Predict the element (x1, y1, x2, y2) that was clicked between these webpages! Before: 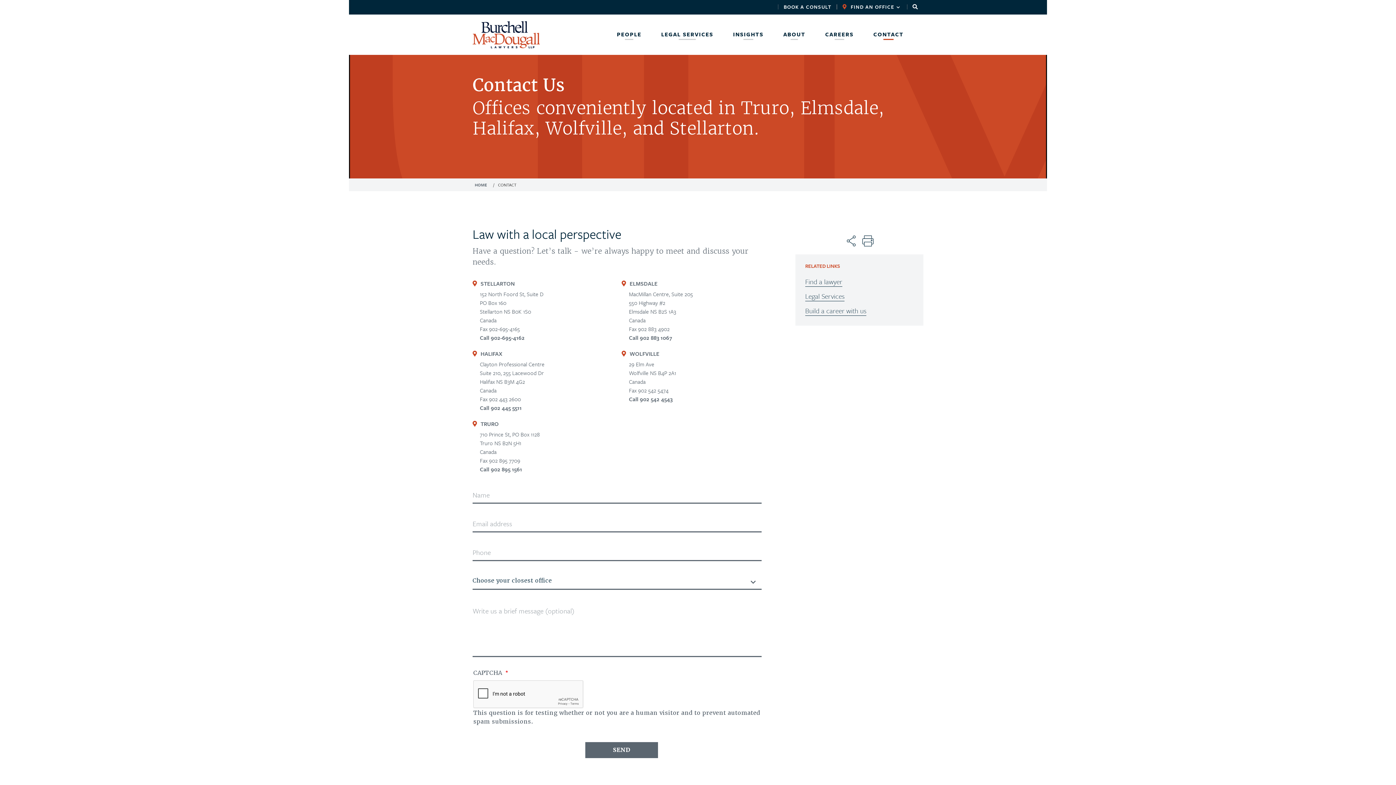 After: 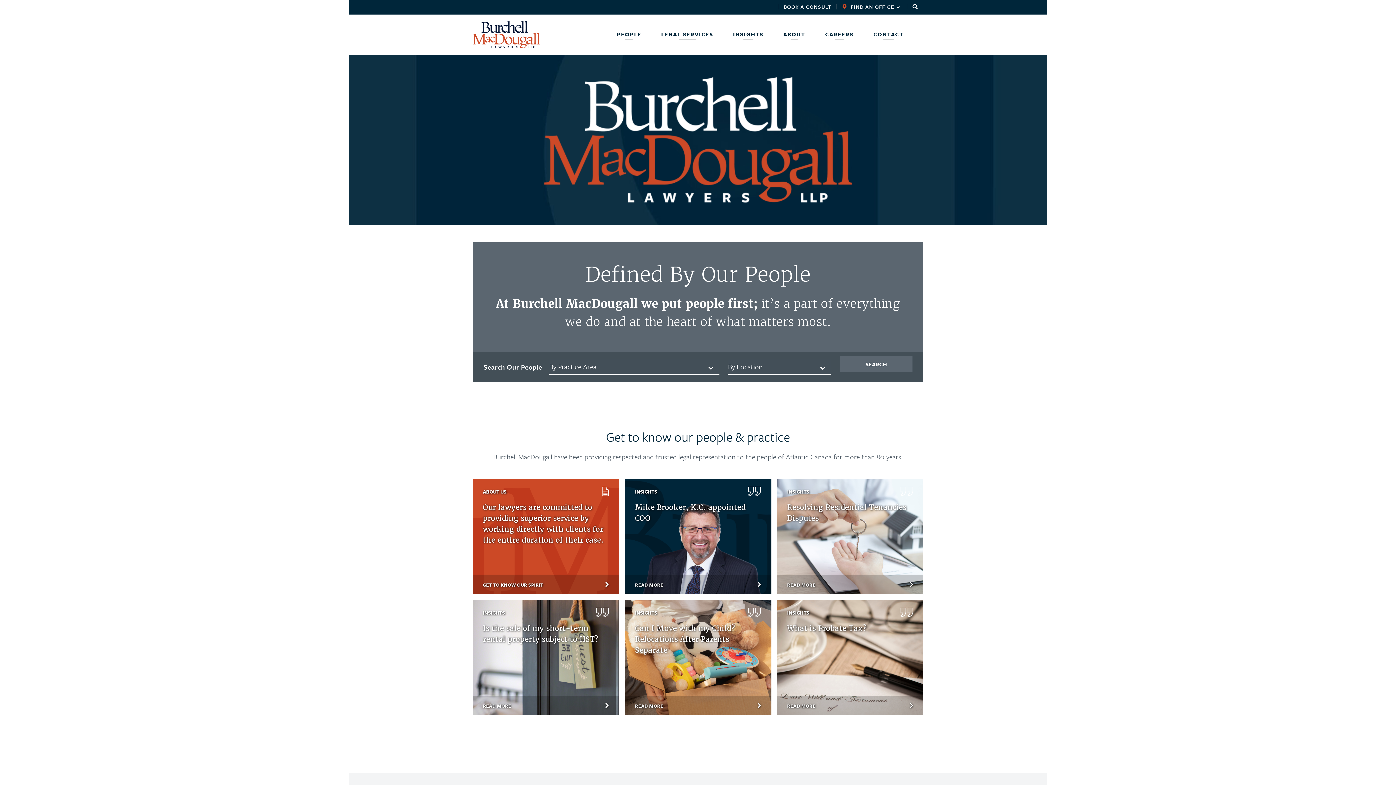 Action: bbox: (472, 20, 540, 48)